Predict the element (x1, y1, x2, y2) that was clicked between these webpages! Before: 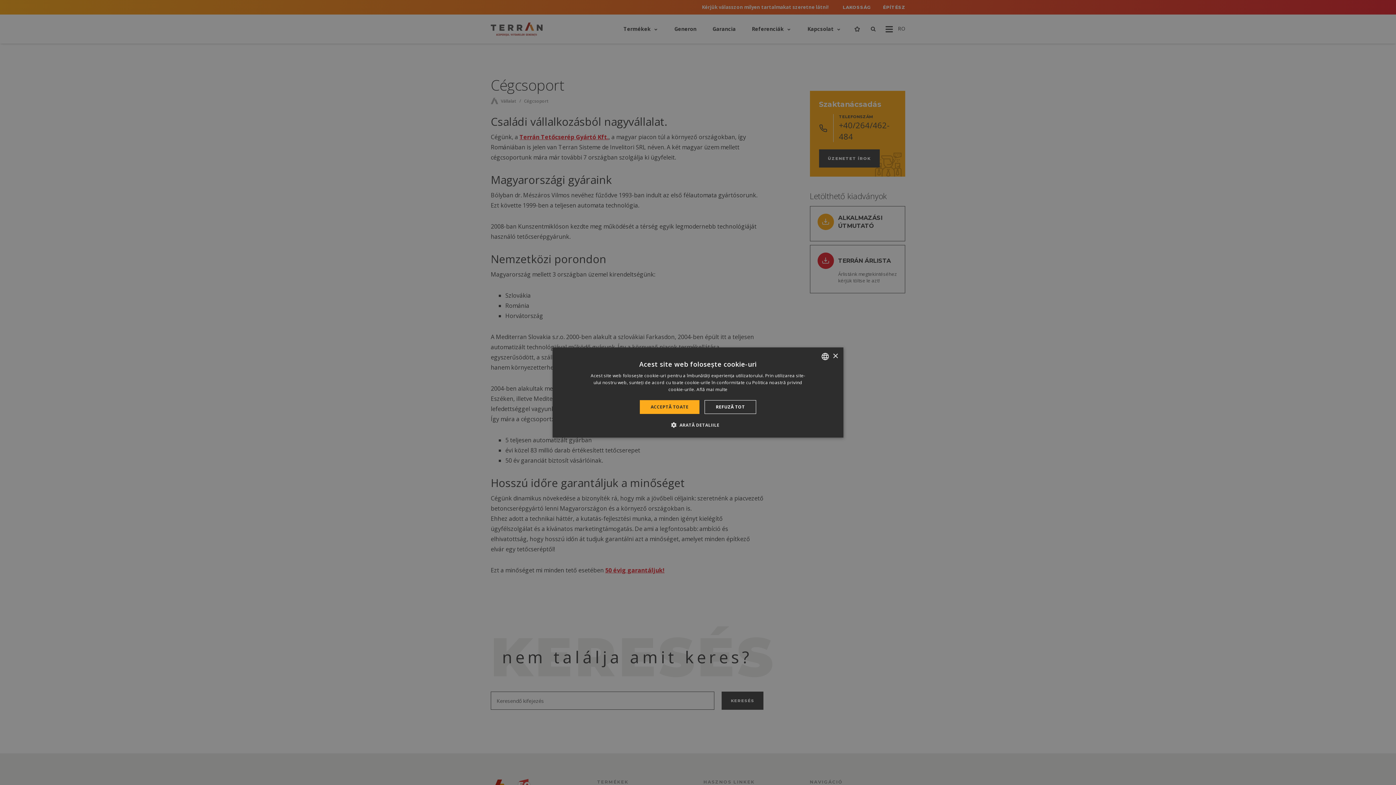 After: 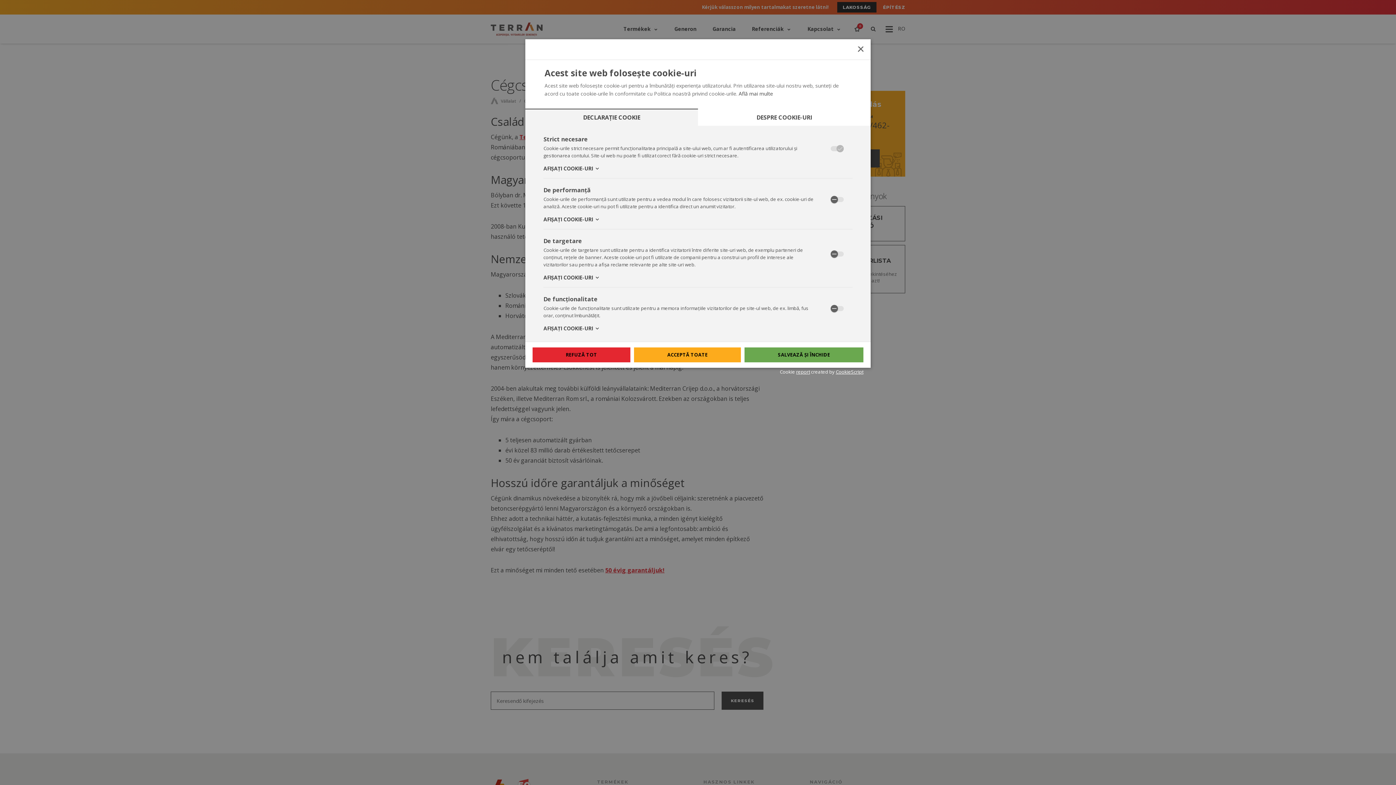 Action: bbox: (676, 421, 719, 428) label:  ARATĂ DETALIILE